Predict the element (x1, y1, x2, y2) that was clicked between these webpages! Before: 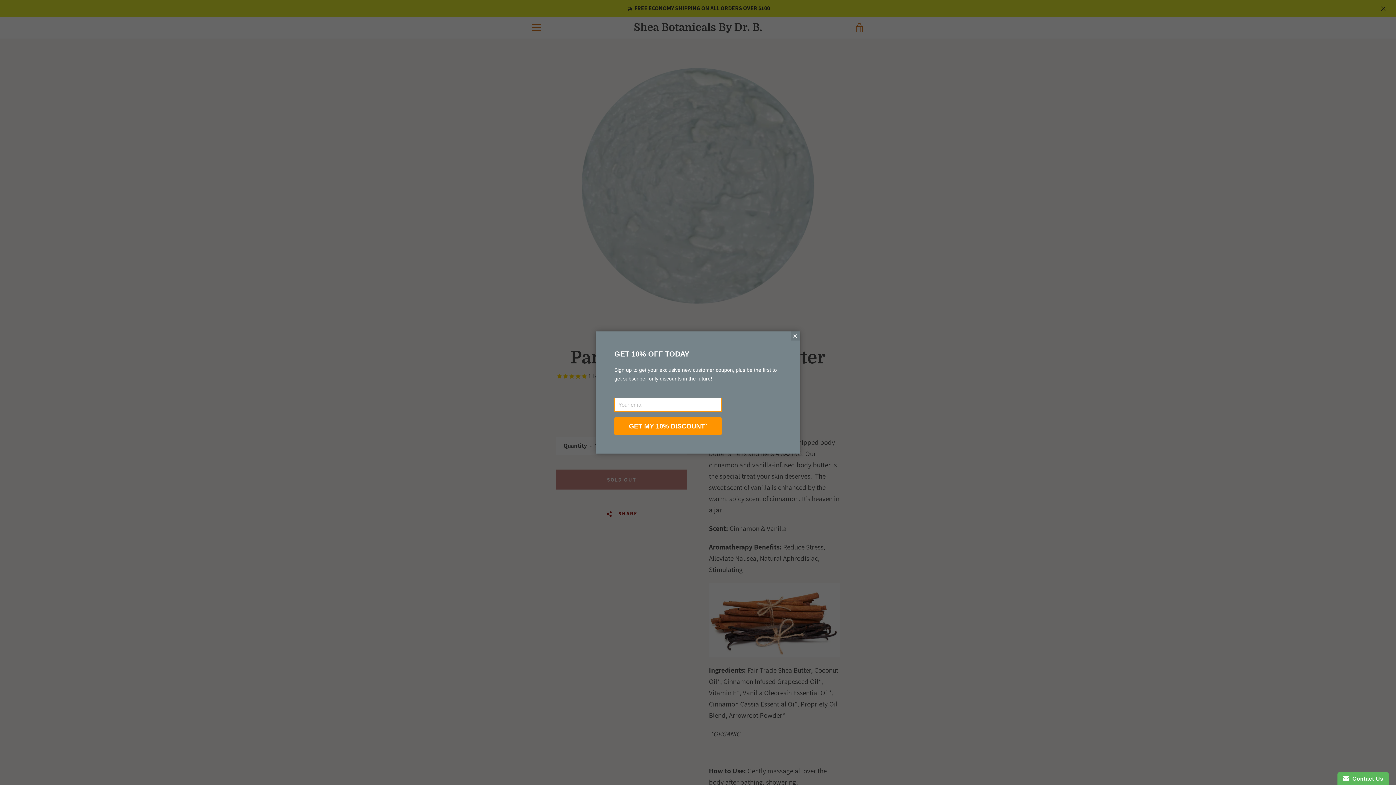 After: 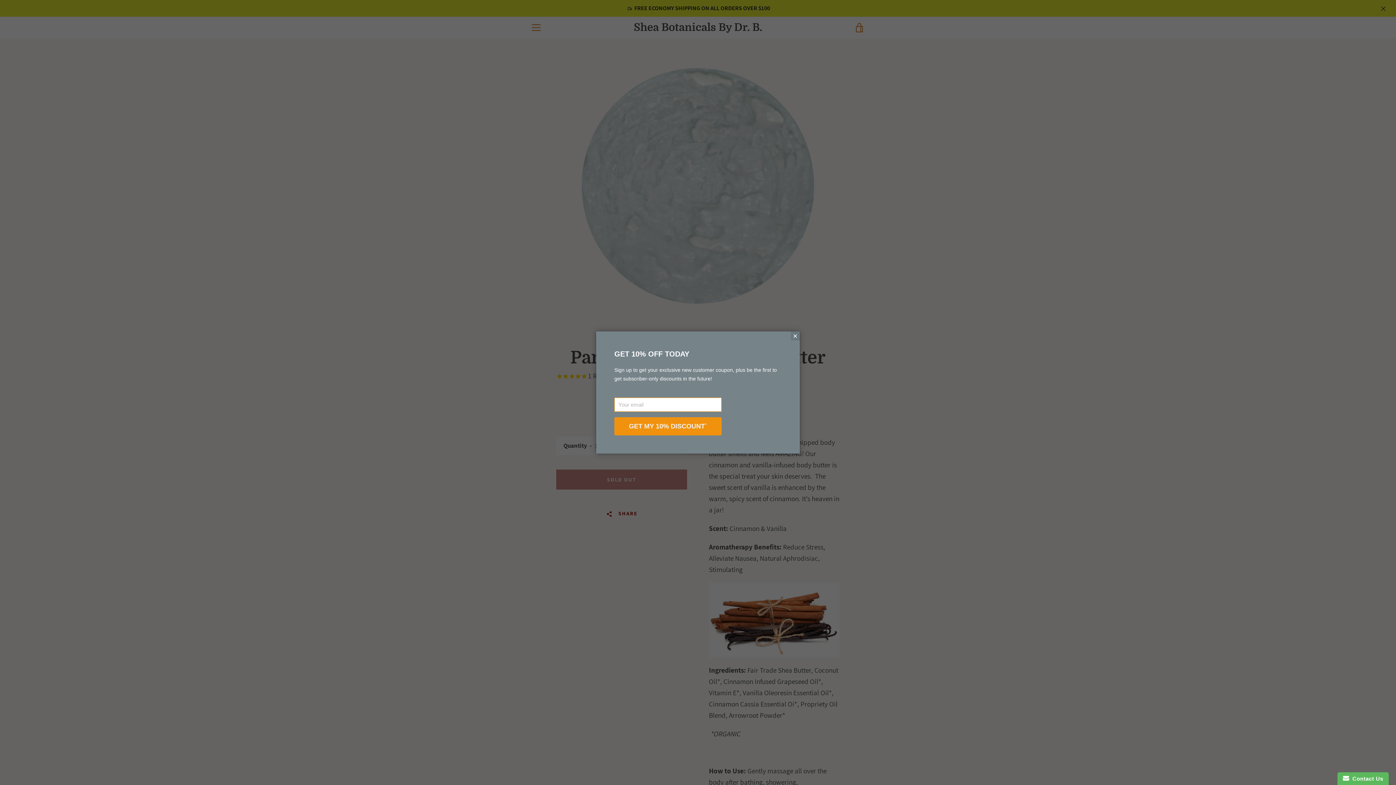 Action: label: GET MY 10% DISCOUNT` bbox: (614, 417, 721, 435)